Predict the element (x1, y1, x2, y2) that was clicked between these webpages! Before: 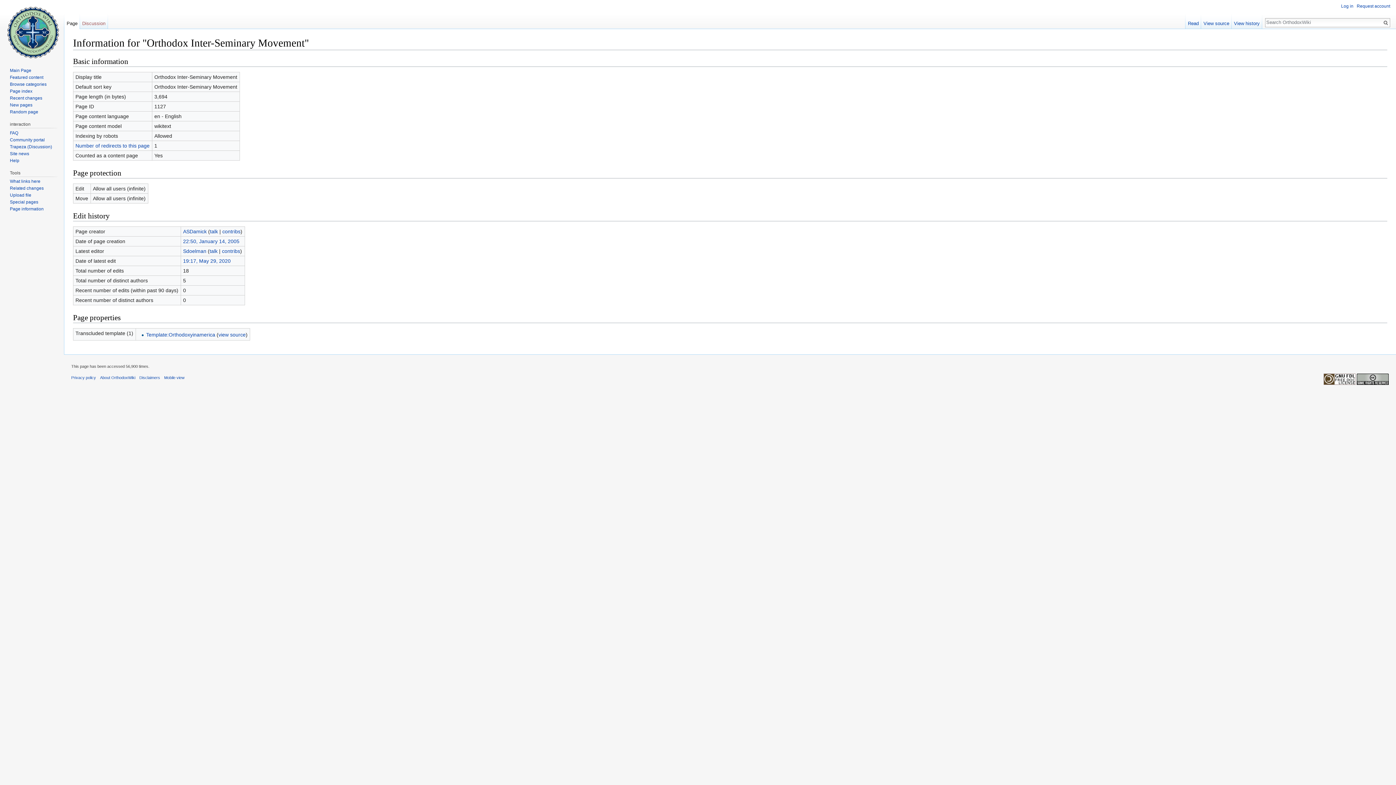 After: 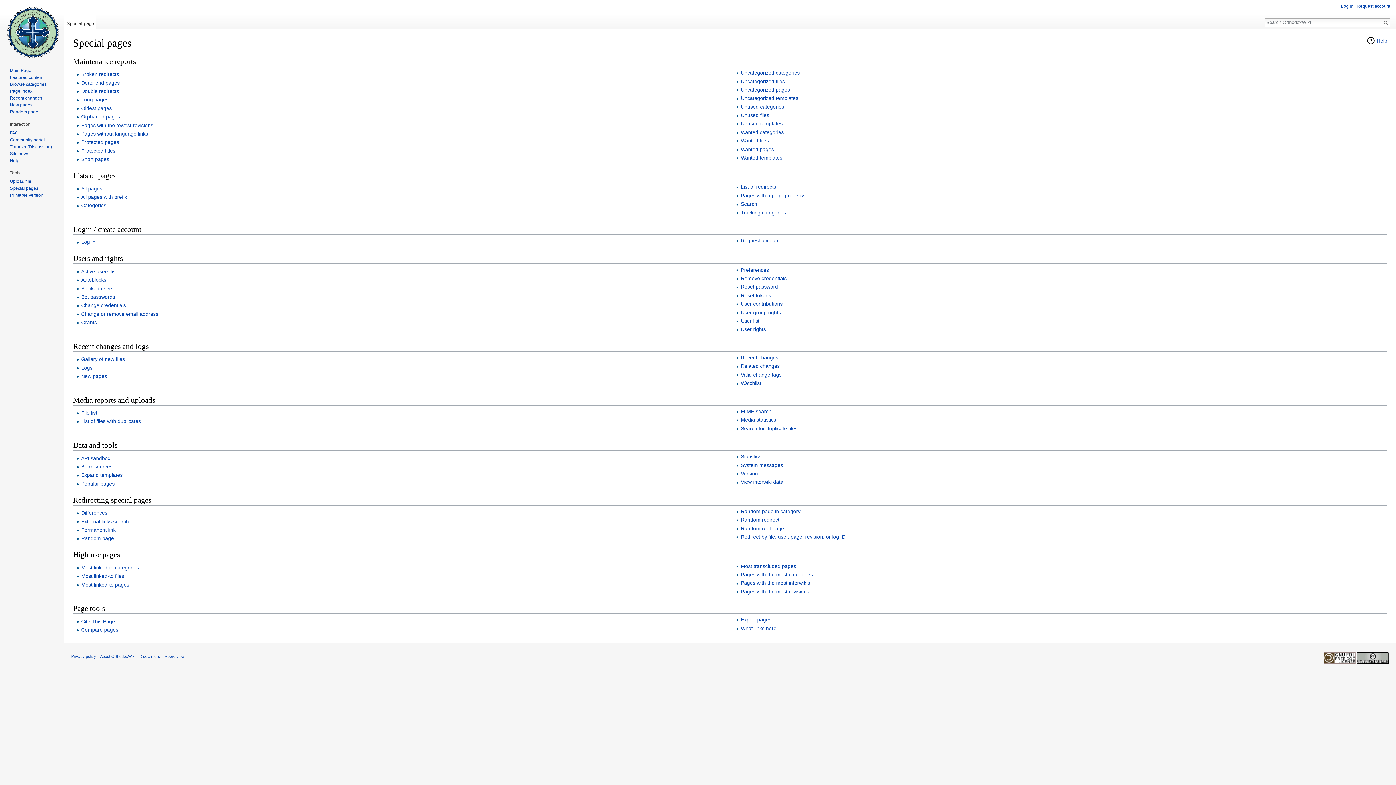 Action: label: Special pages bbox: (9, 199, 38, 204)